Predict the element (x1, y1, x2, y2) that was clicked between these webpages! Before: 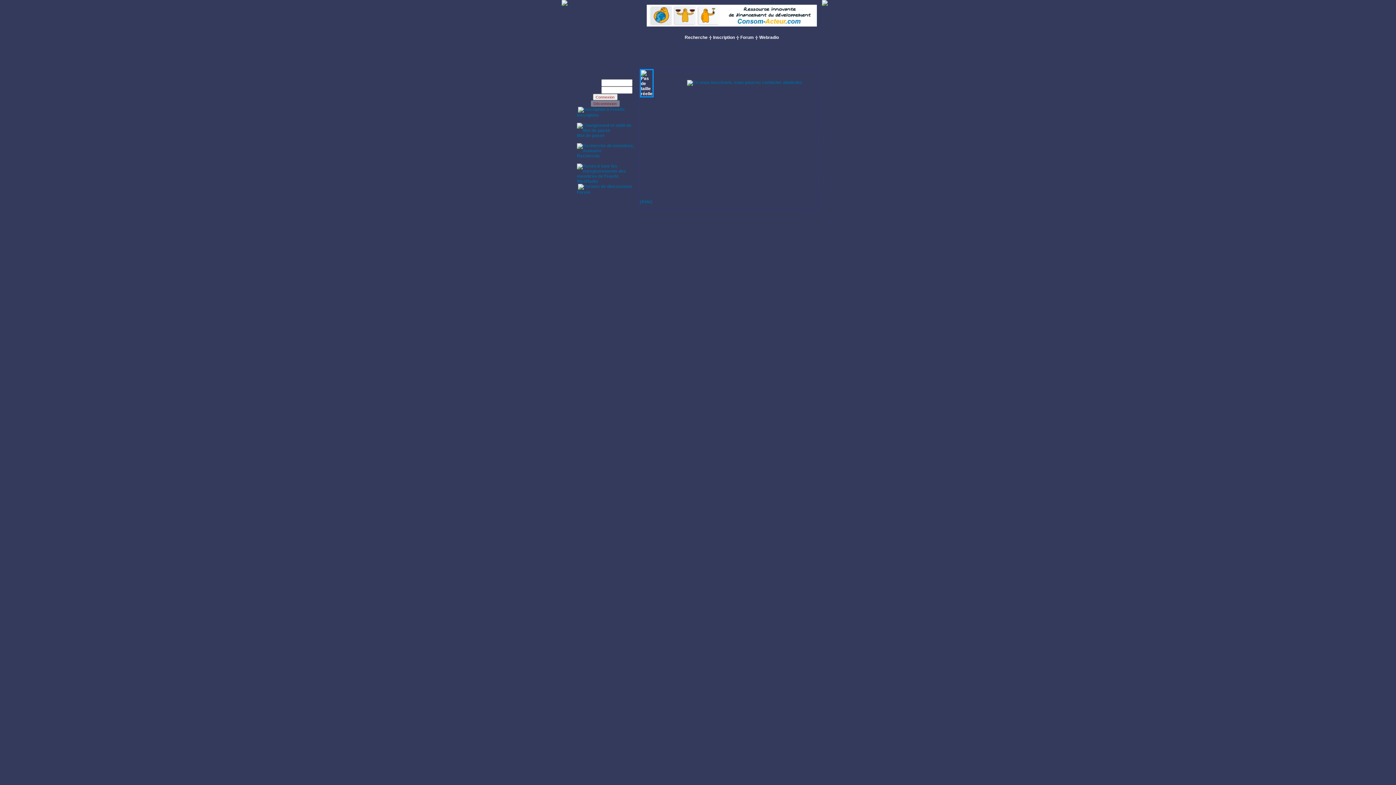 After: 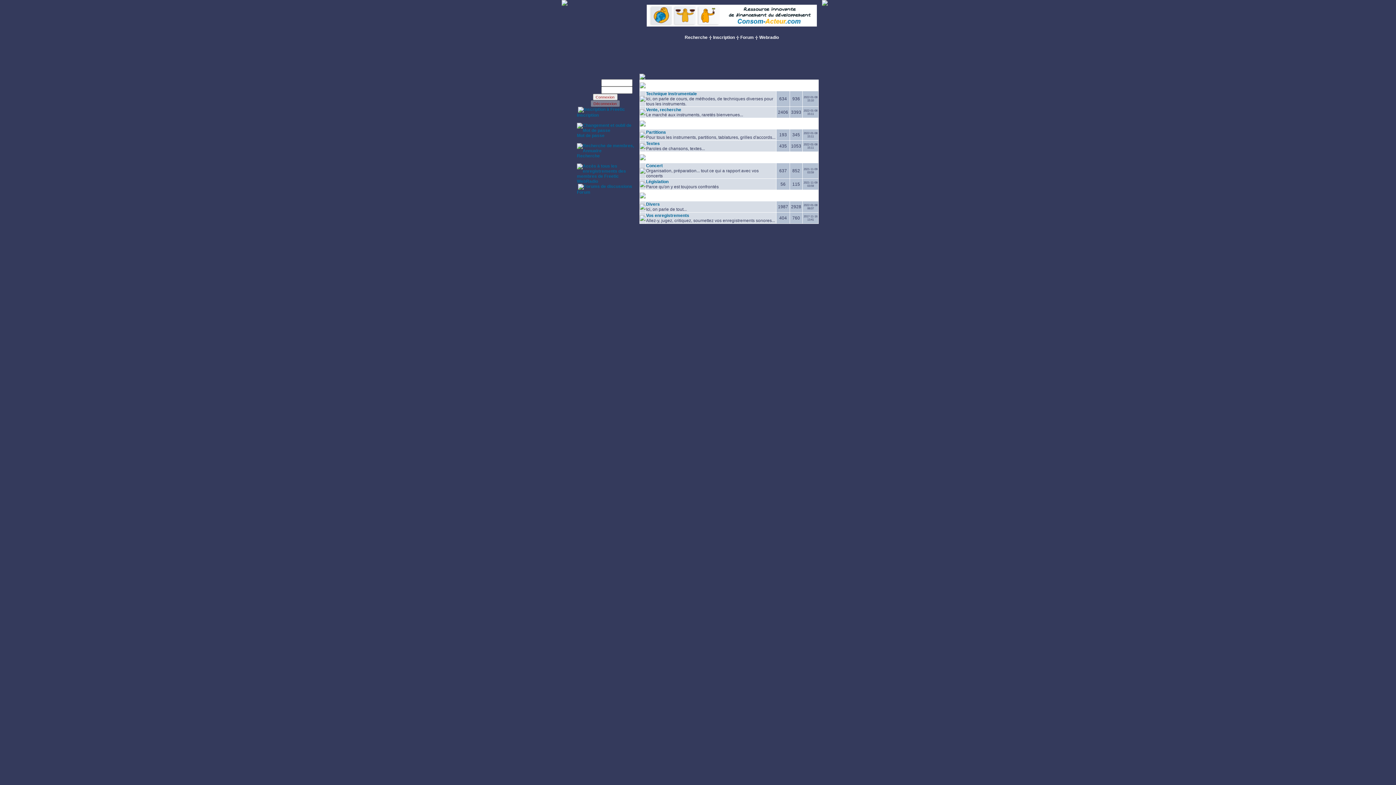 Action: label: Forum bbox: (577, 184, 632, 194)